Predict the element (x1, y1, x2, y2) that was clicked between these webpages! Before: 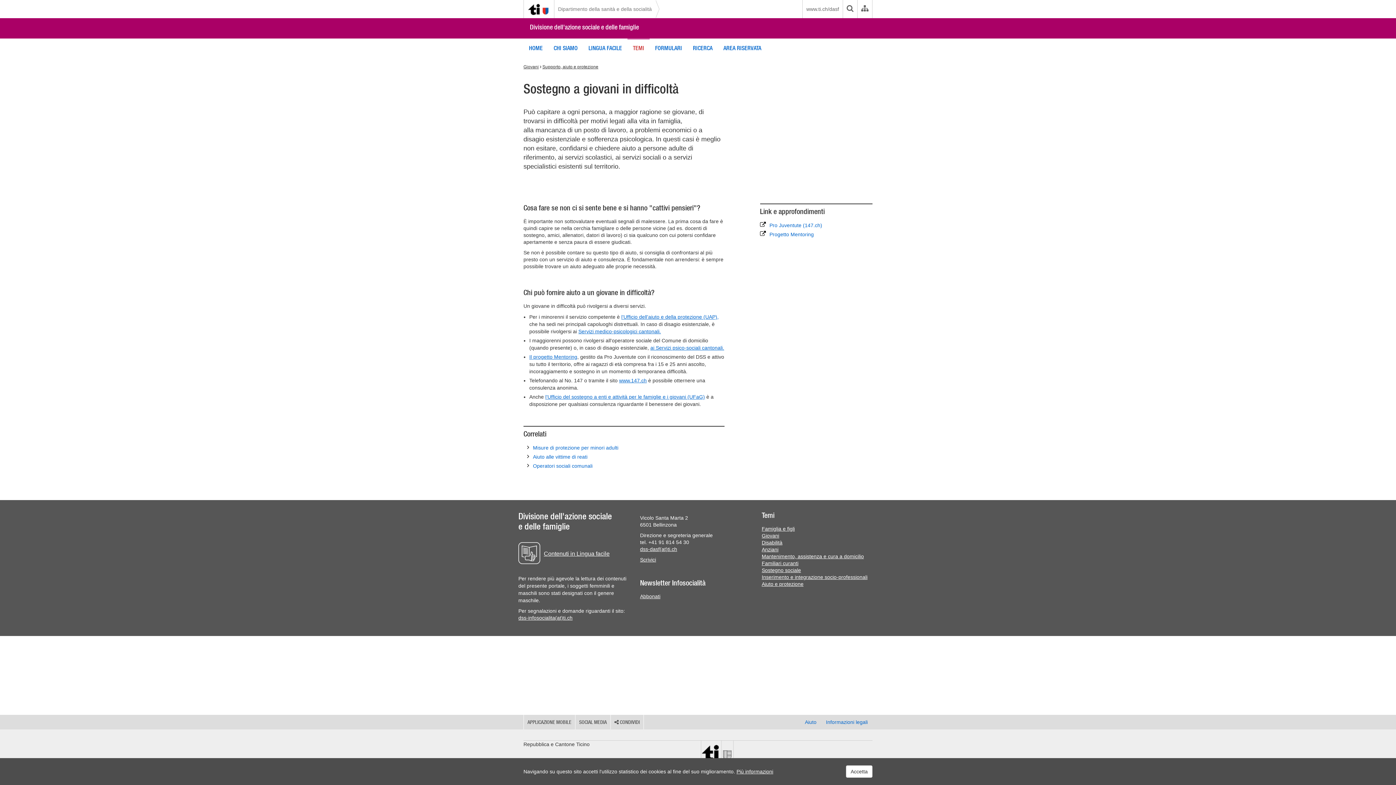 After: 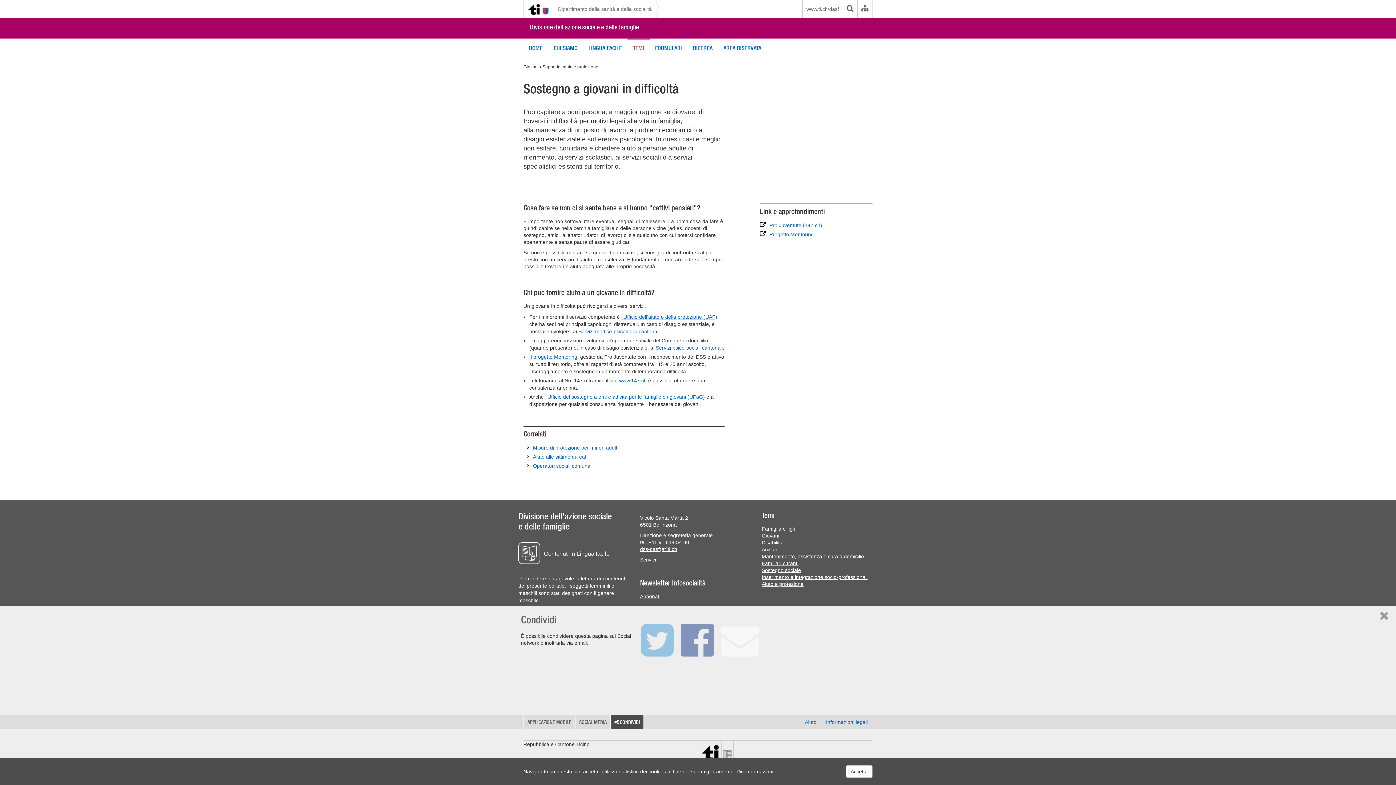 Action: label:  CONDIVIDI bbox: (610, 715, 643, 729)